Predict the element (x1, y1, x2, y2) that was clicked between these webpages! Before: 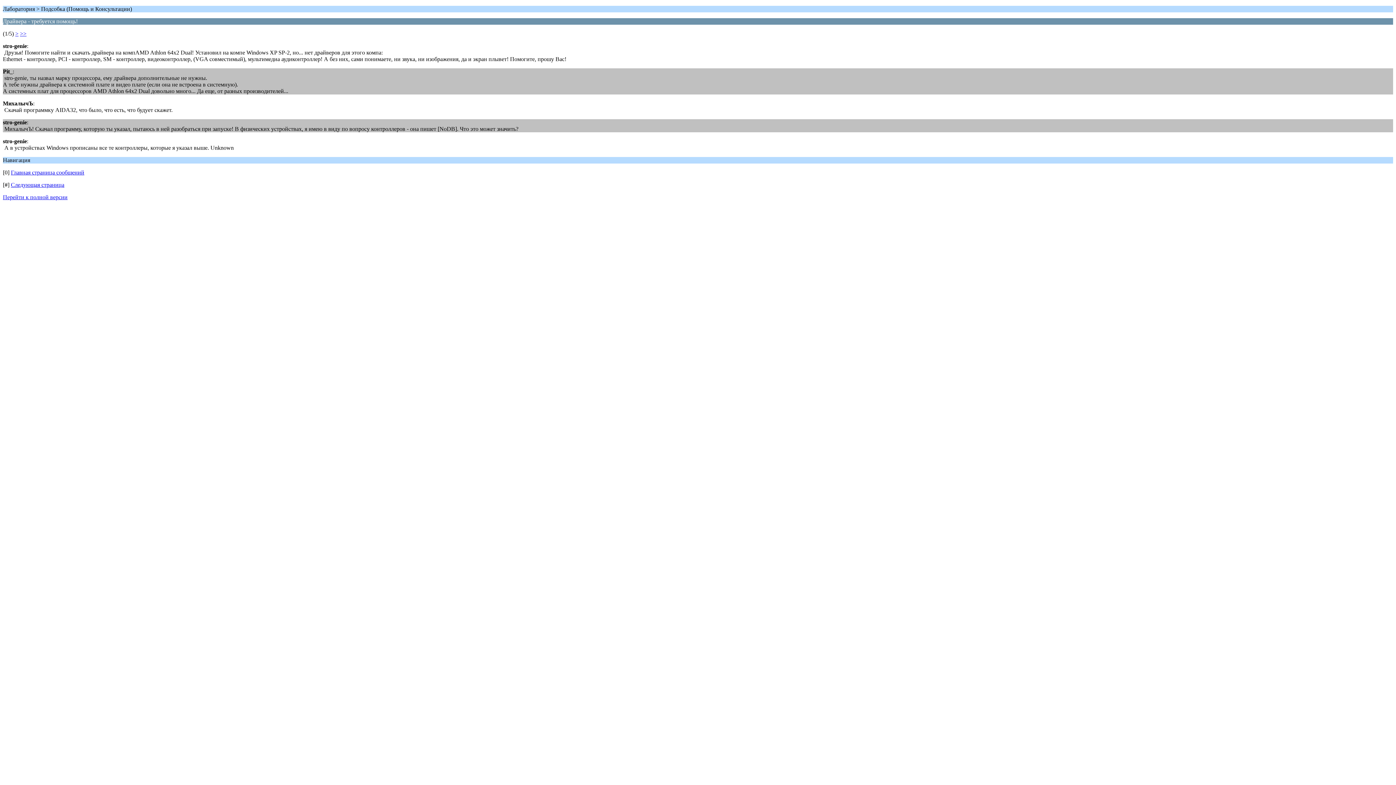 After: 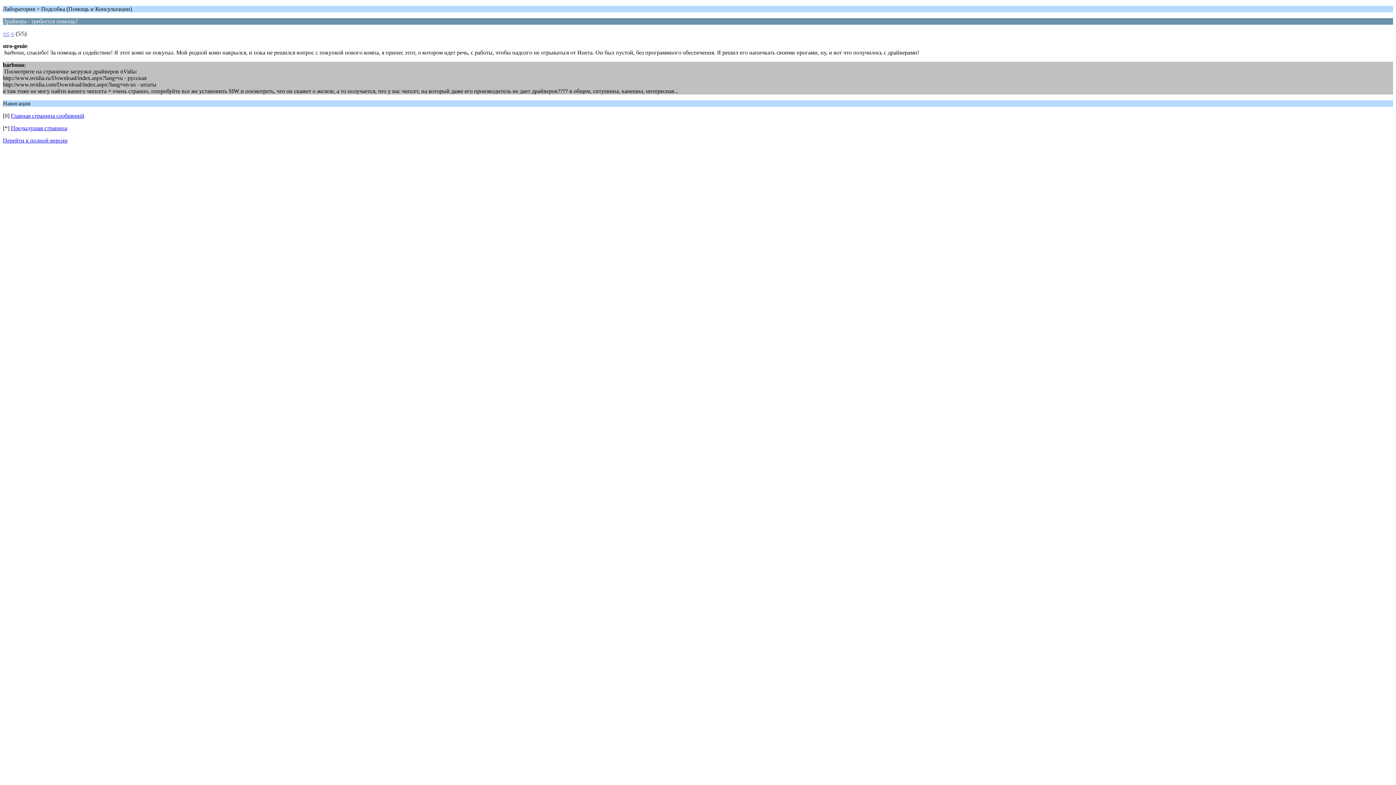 Action: bbox: (20, 30, 26, 36) label: >>